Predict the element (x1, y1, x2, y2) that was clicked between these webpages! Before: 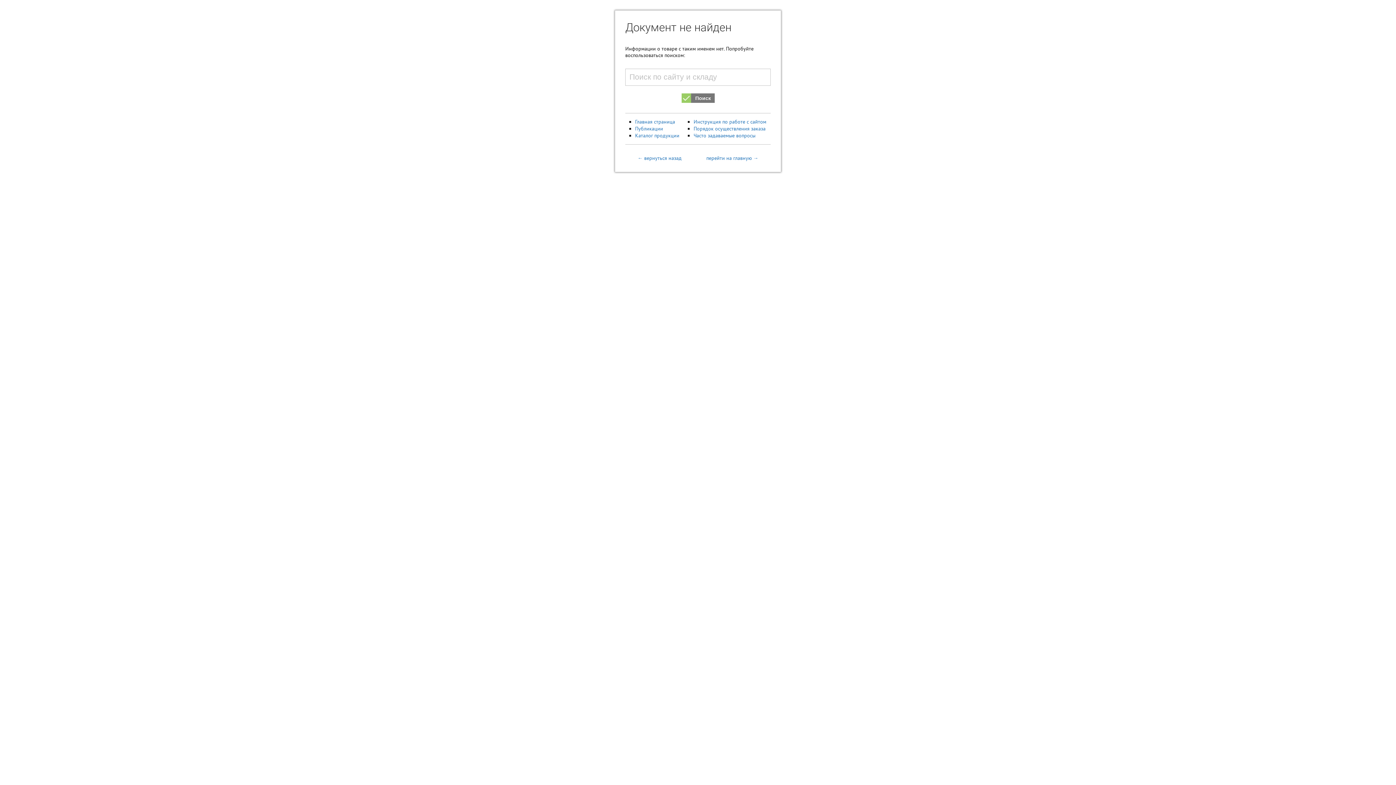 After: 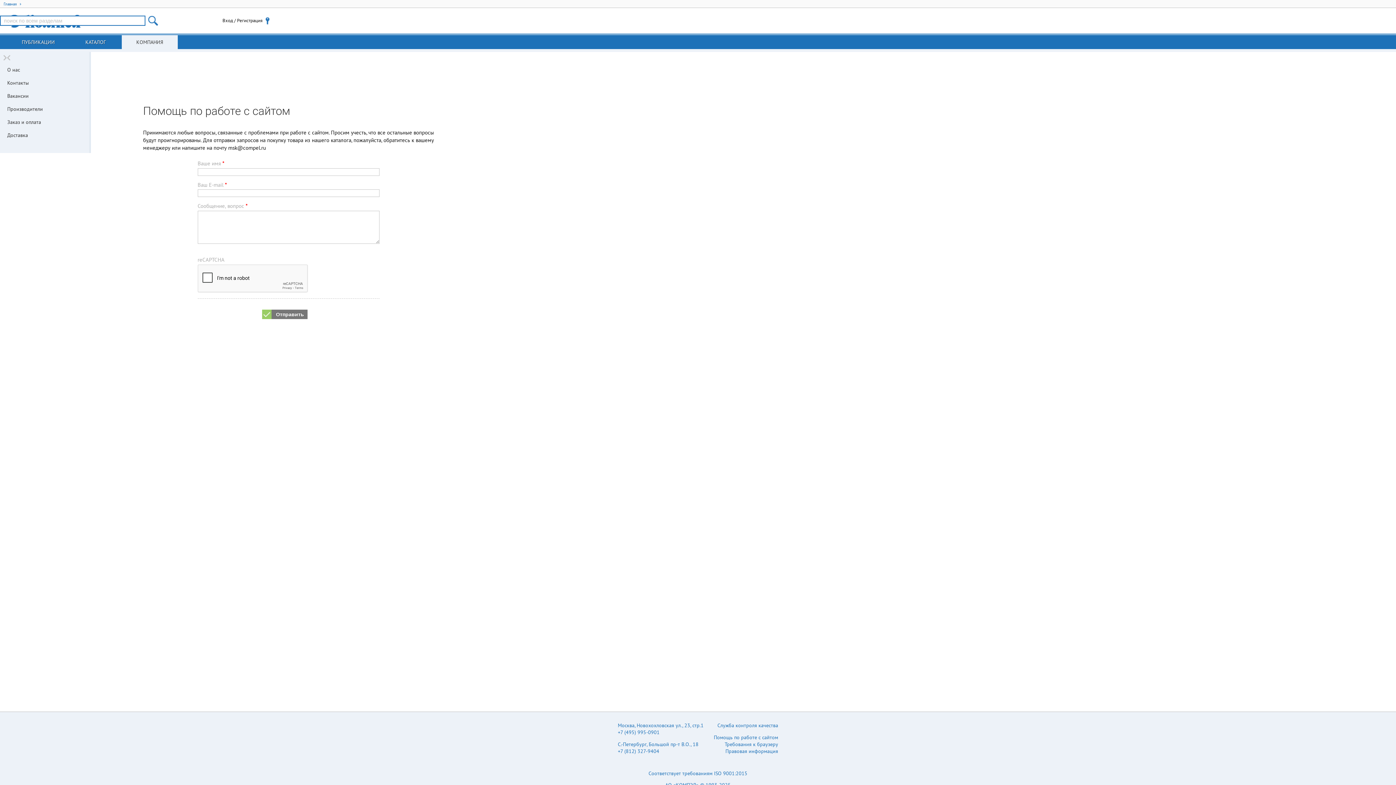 Action: bbox: (693, 118, 766, 125) label: Инструкция по работе с сайтом